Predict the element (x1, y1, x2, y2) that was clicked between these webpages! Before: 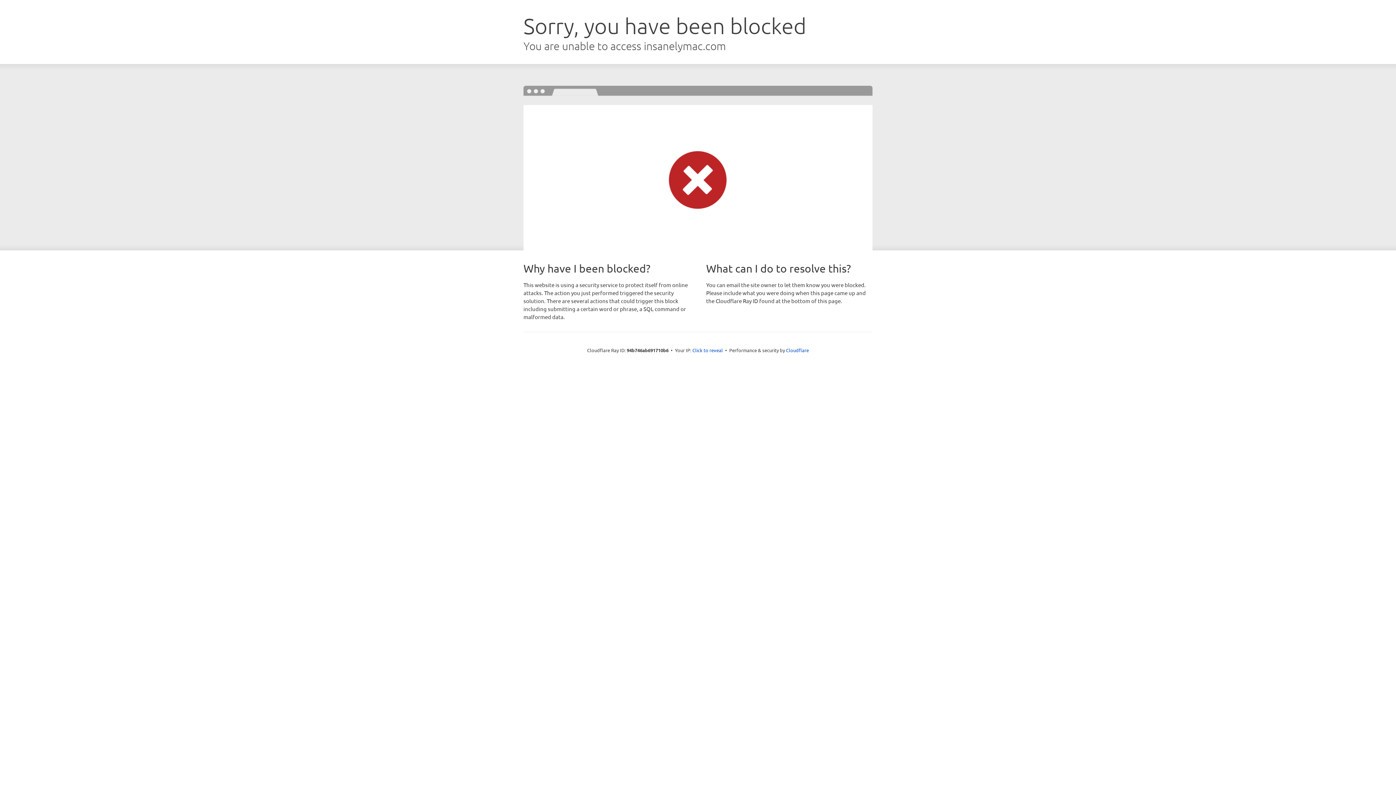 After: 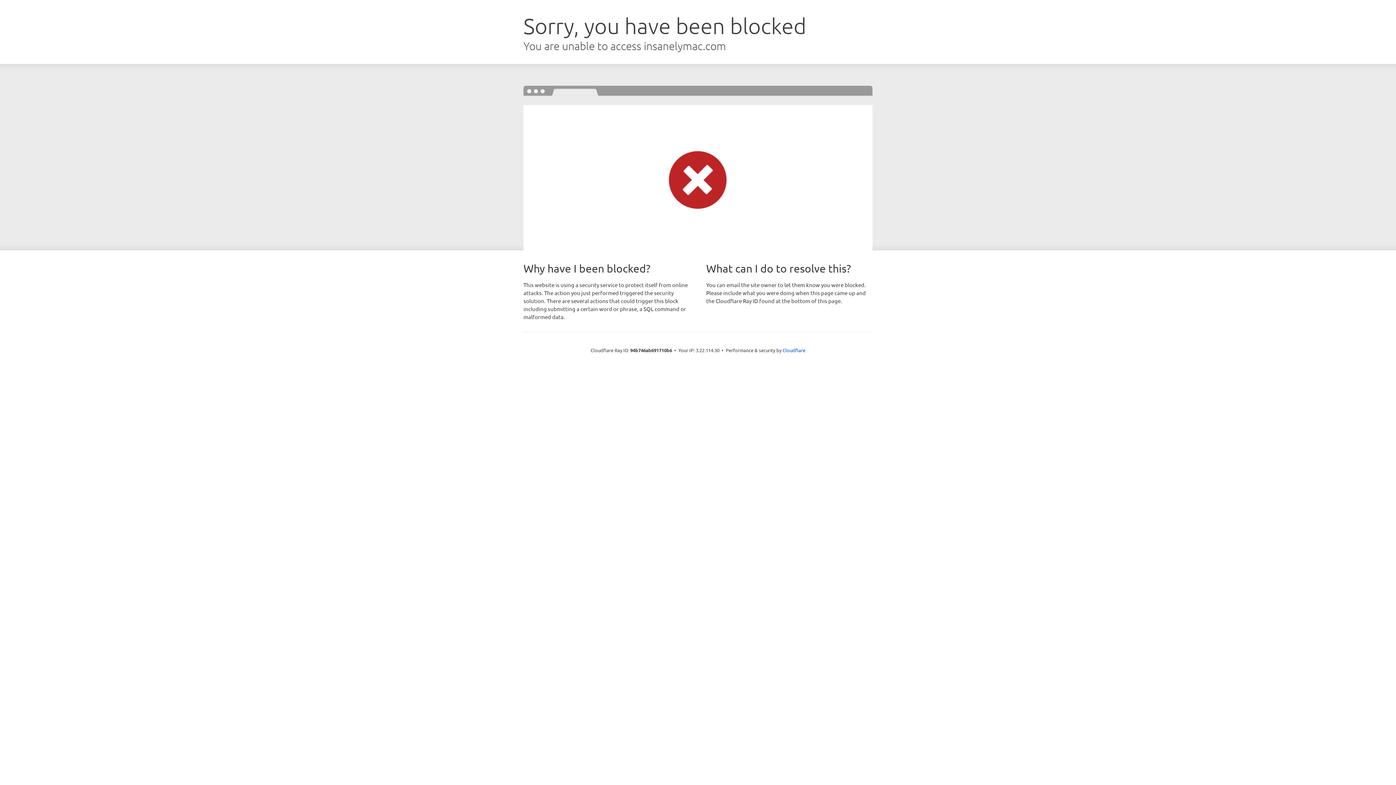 Action: bbox: (692, 346, 723, 353) label: Click to reveal